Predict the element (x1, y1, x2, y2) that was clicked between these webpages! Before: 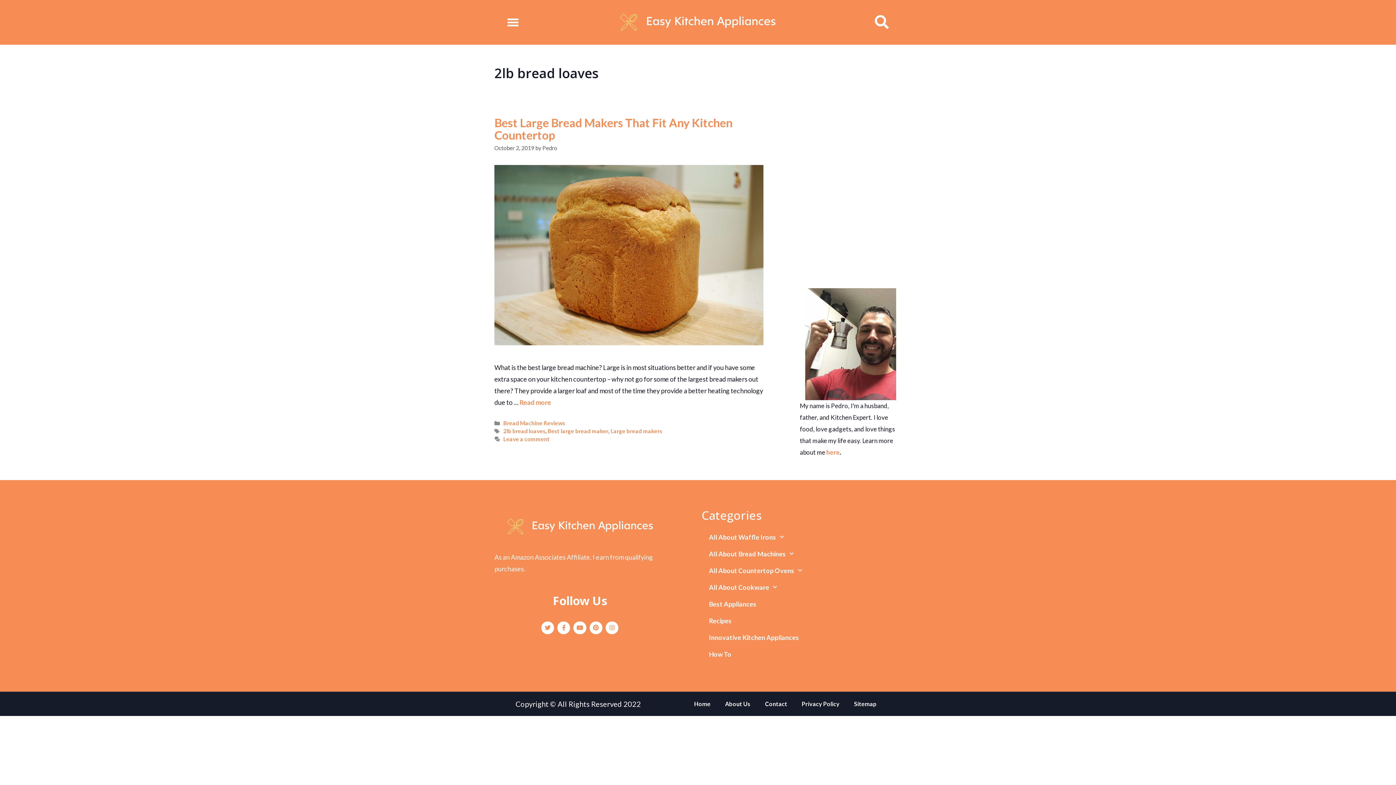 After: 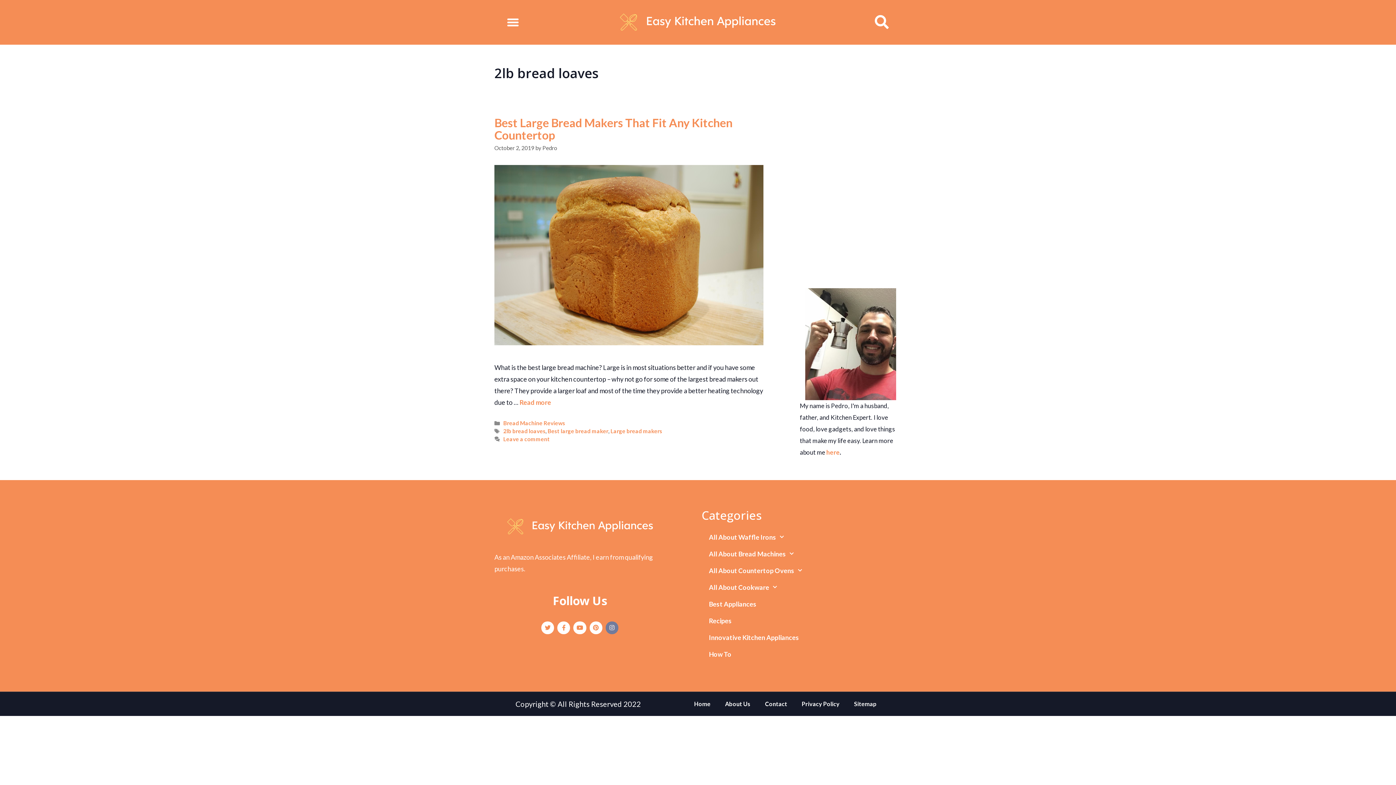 Action: label: Instagram bbox: (605, 621, 618, 634)